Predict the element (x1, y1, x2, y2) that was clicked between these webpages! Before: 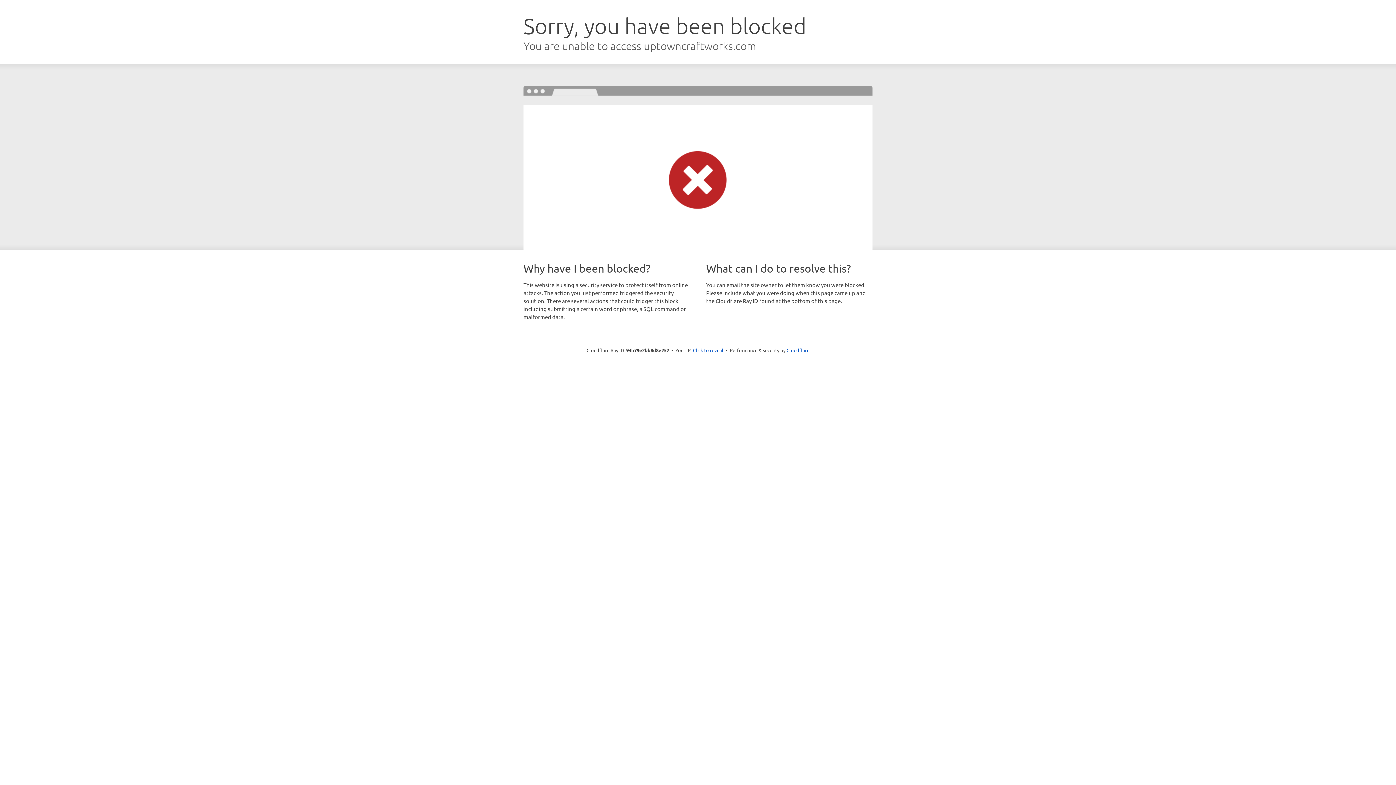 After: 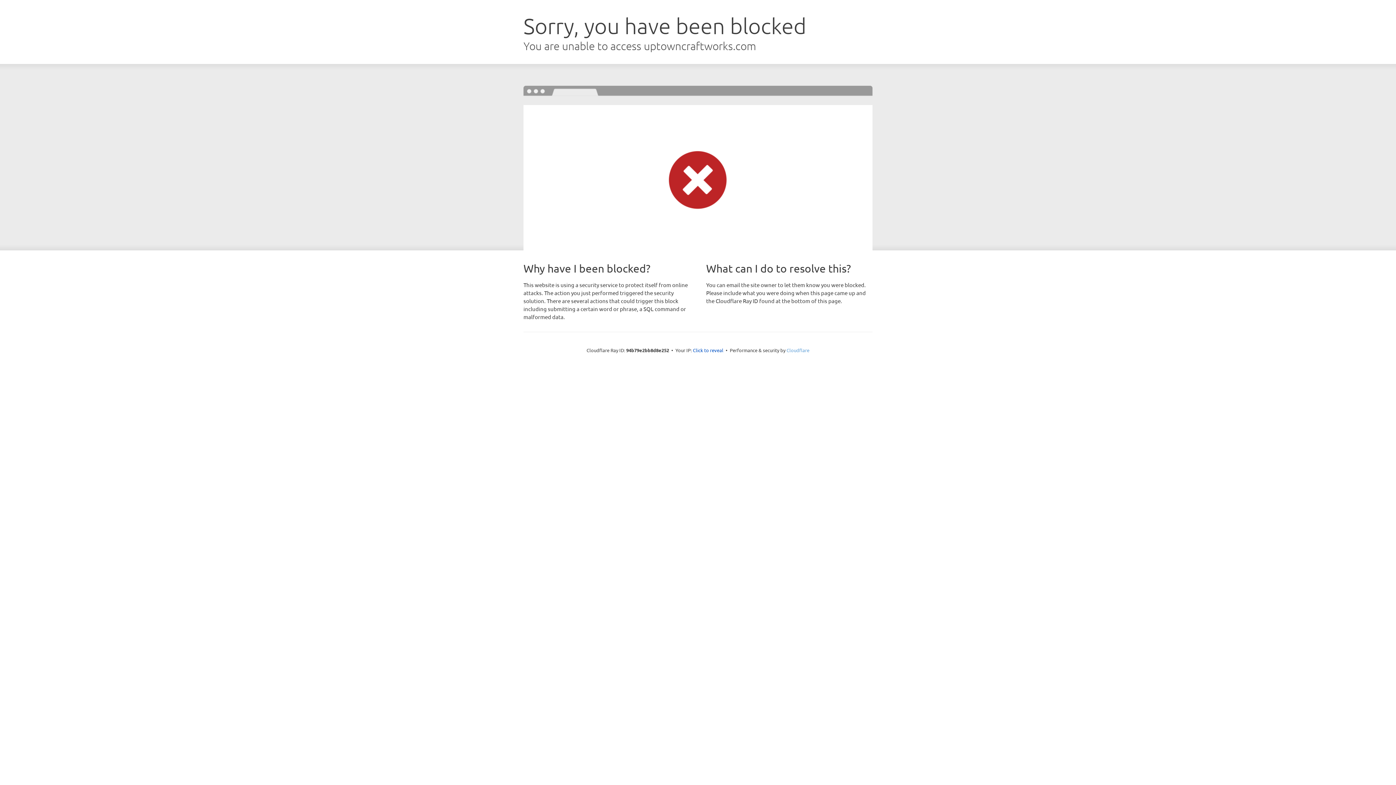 Action: bbox: (786, 347, 809, 353) label: Cloudflare